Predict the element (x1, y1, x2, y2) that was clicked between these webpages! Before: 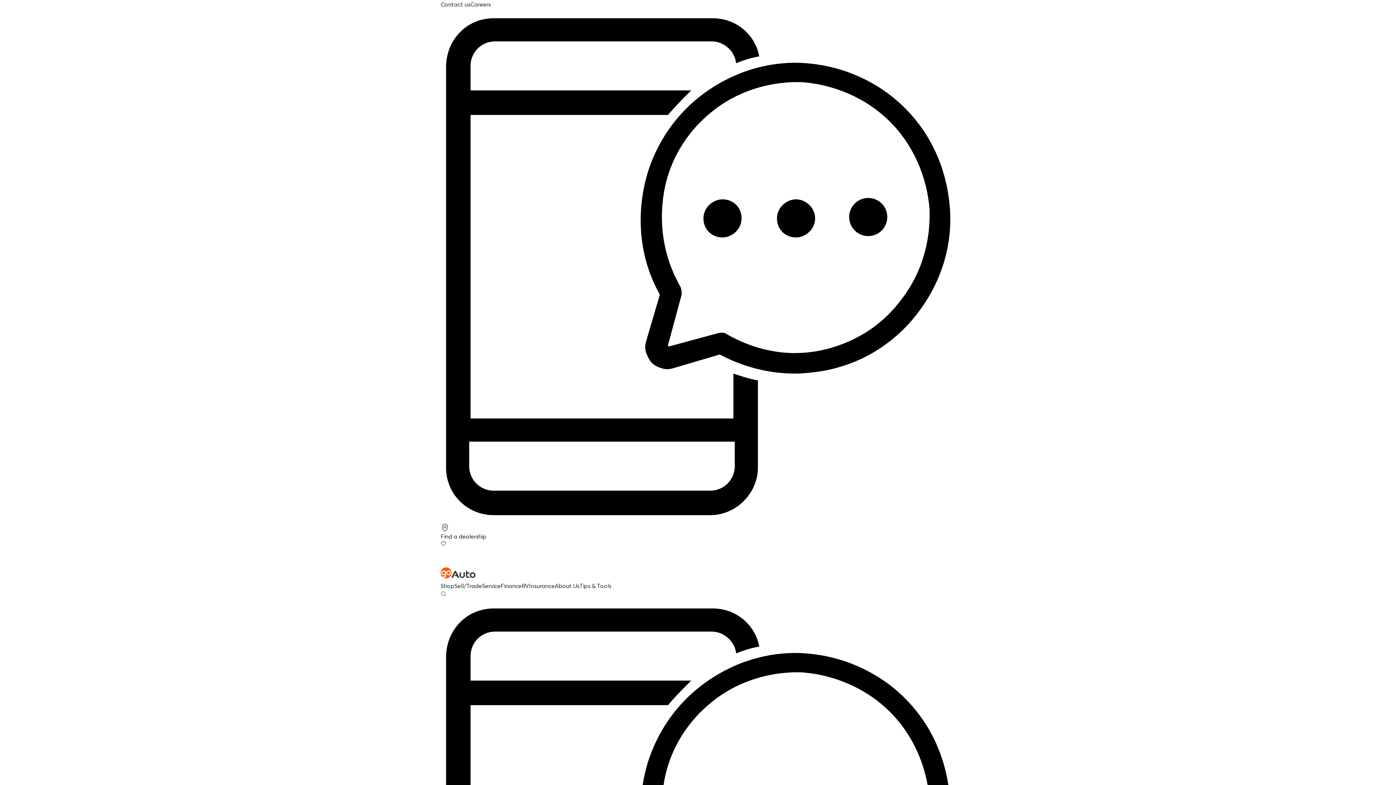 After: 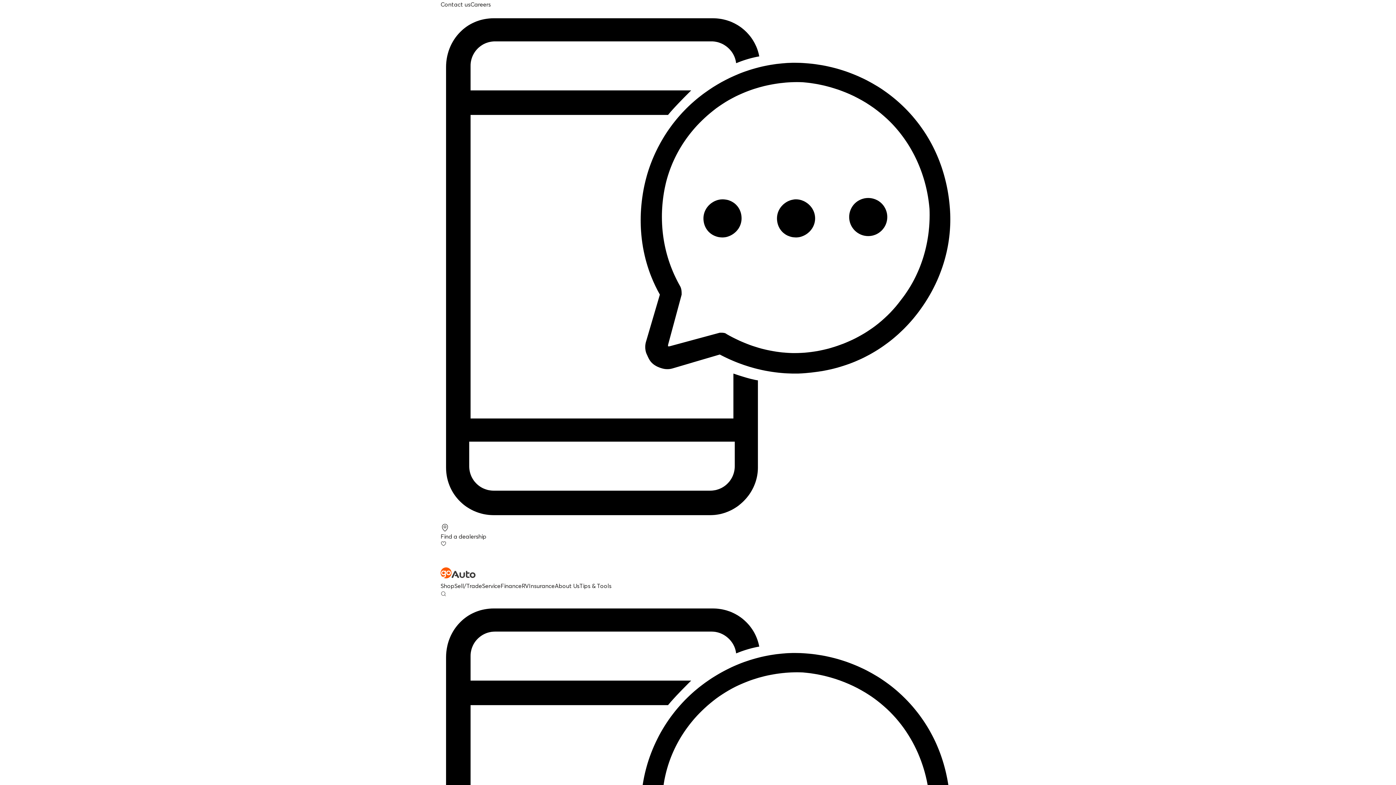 Action: bbox: (440, 541, 955, 546) label: Favourites